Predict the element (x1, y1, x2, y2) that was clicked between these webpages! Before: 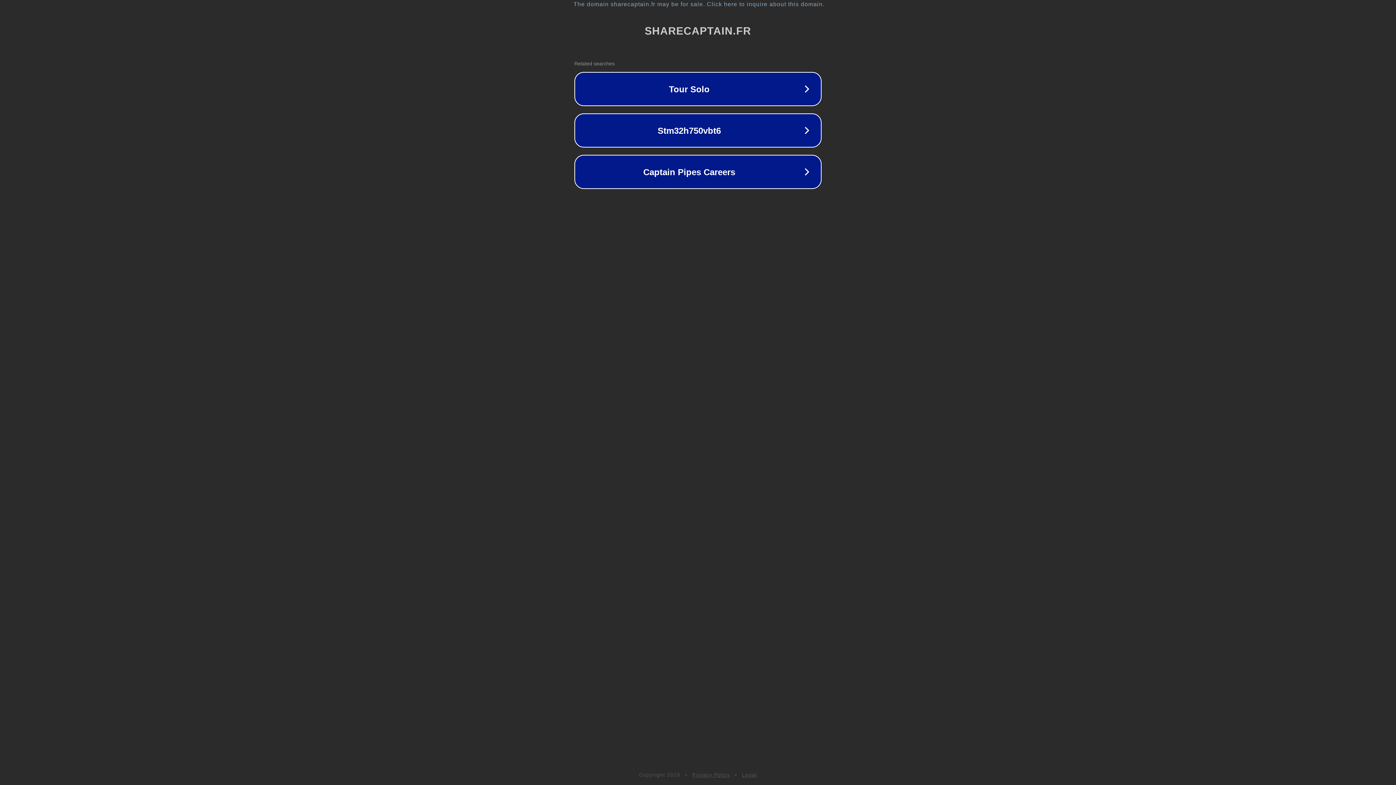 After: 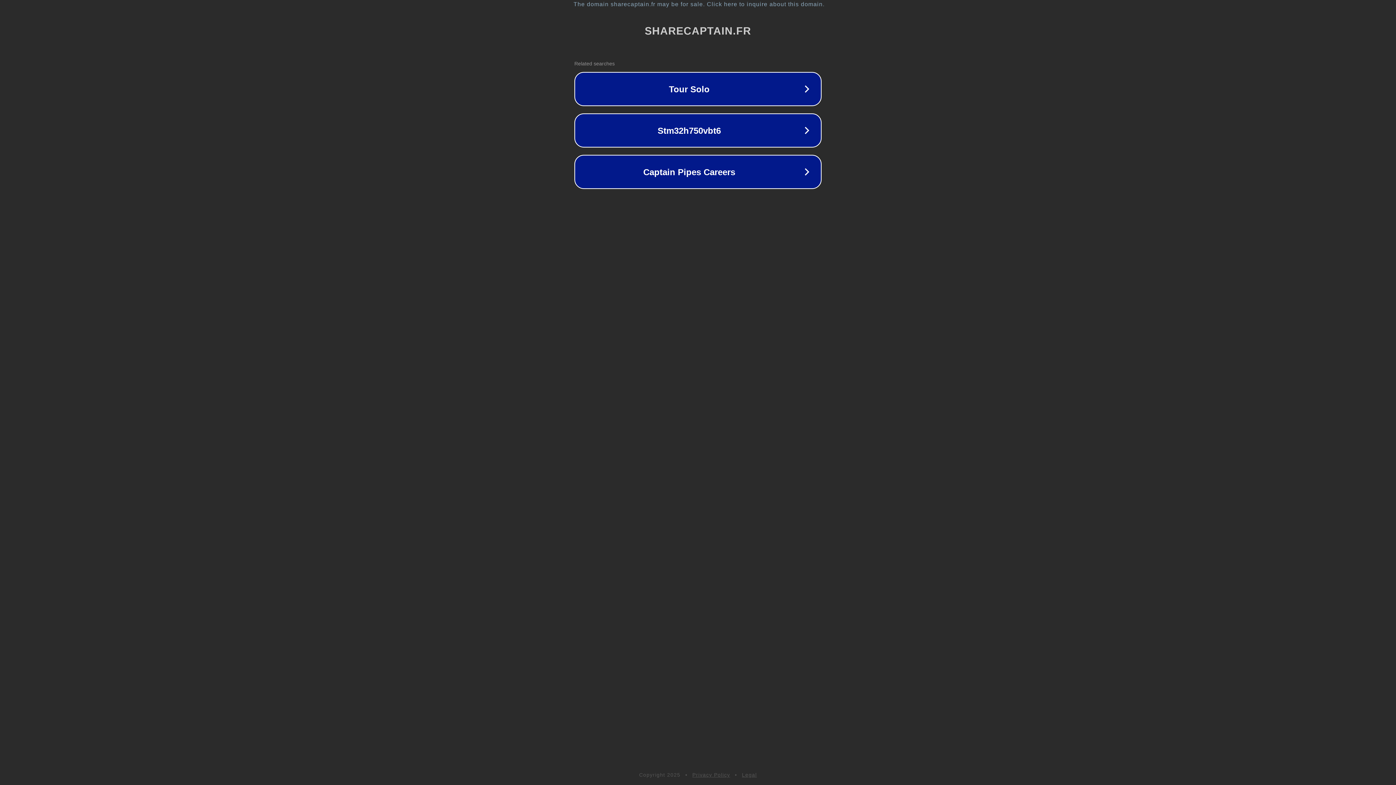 Action: label: Legal bbox: (742, 772, 757, 778)